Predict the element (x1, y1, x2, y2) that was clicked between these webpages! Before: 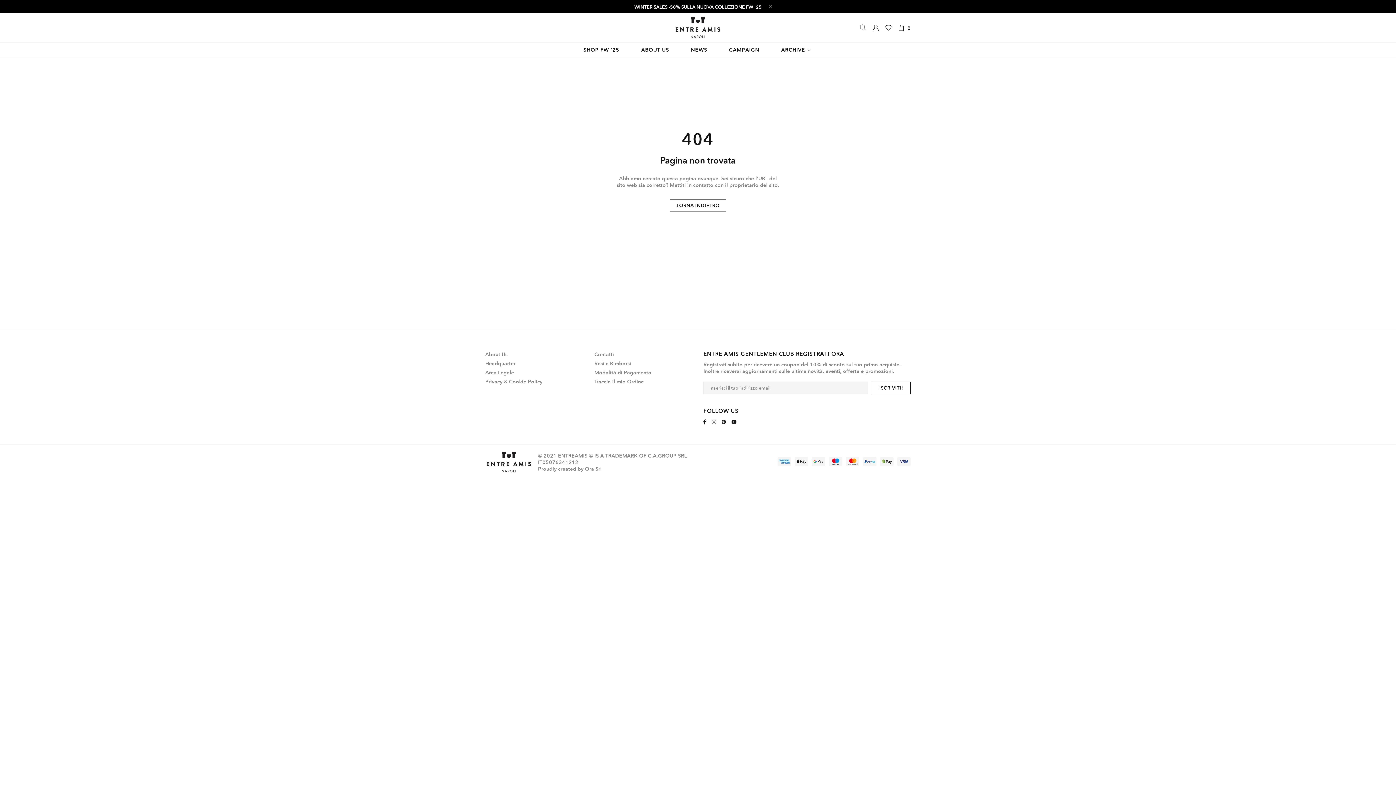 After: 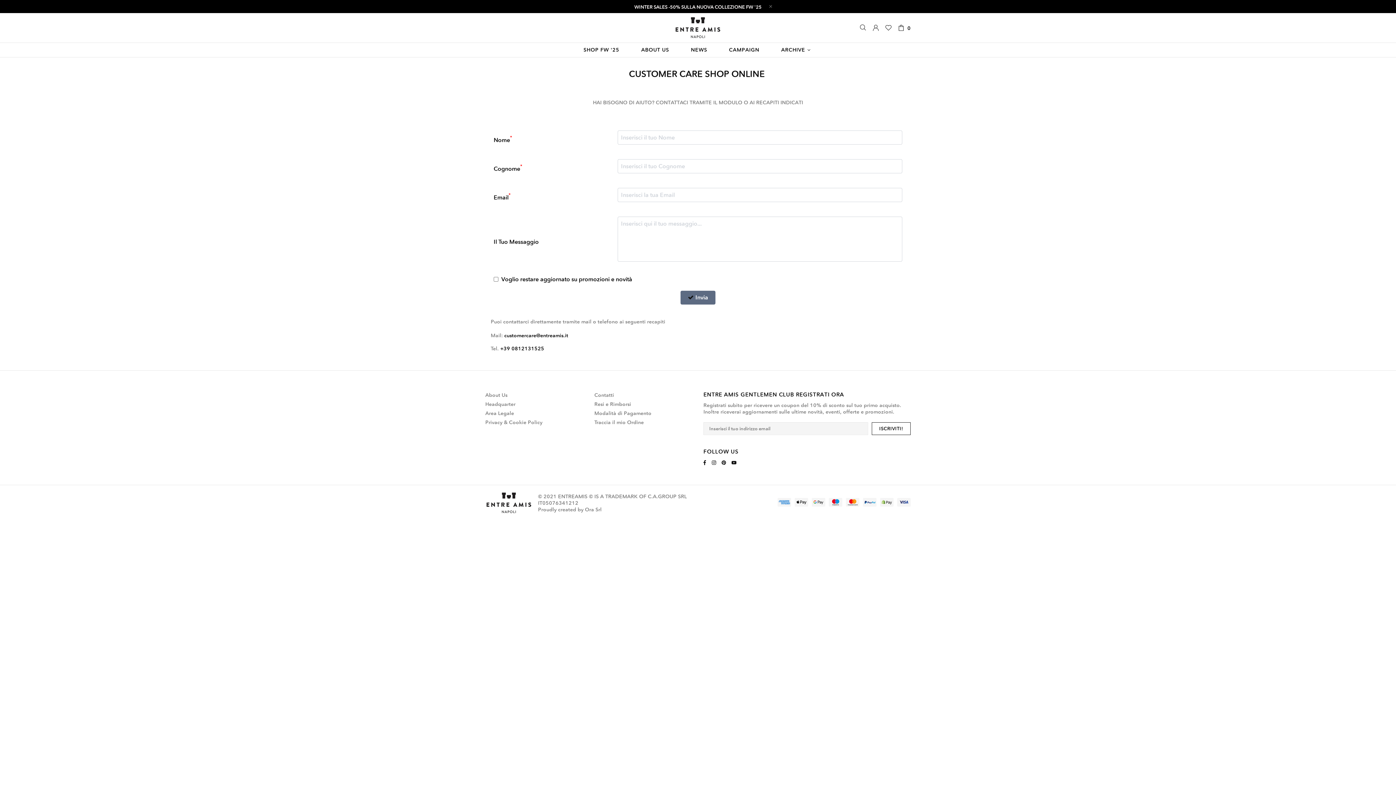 Action: label: Contatti bbox: (594, 351, 614, 357)